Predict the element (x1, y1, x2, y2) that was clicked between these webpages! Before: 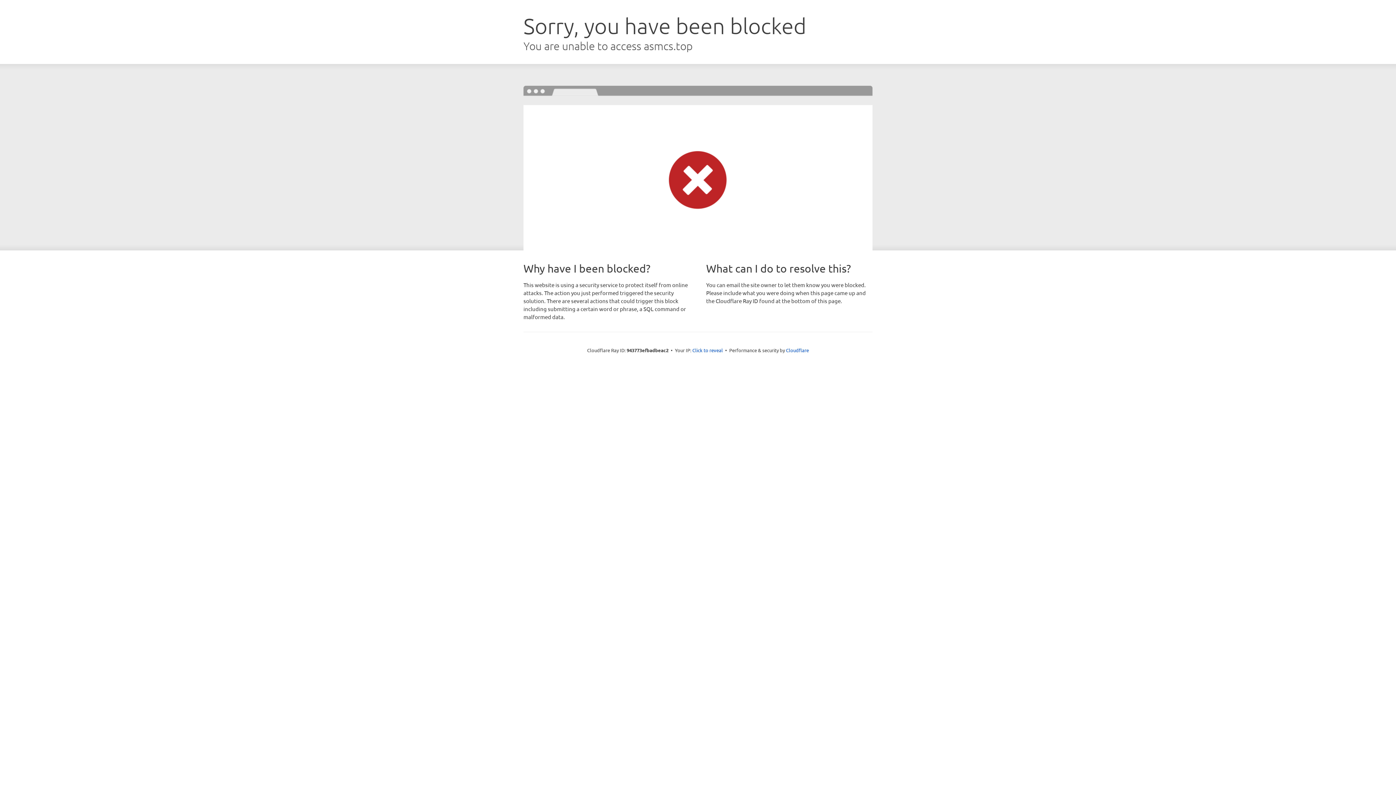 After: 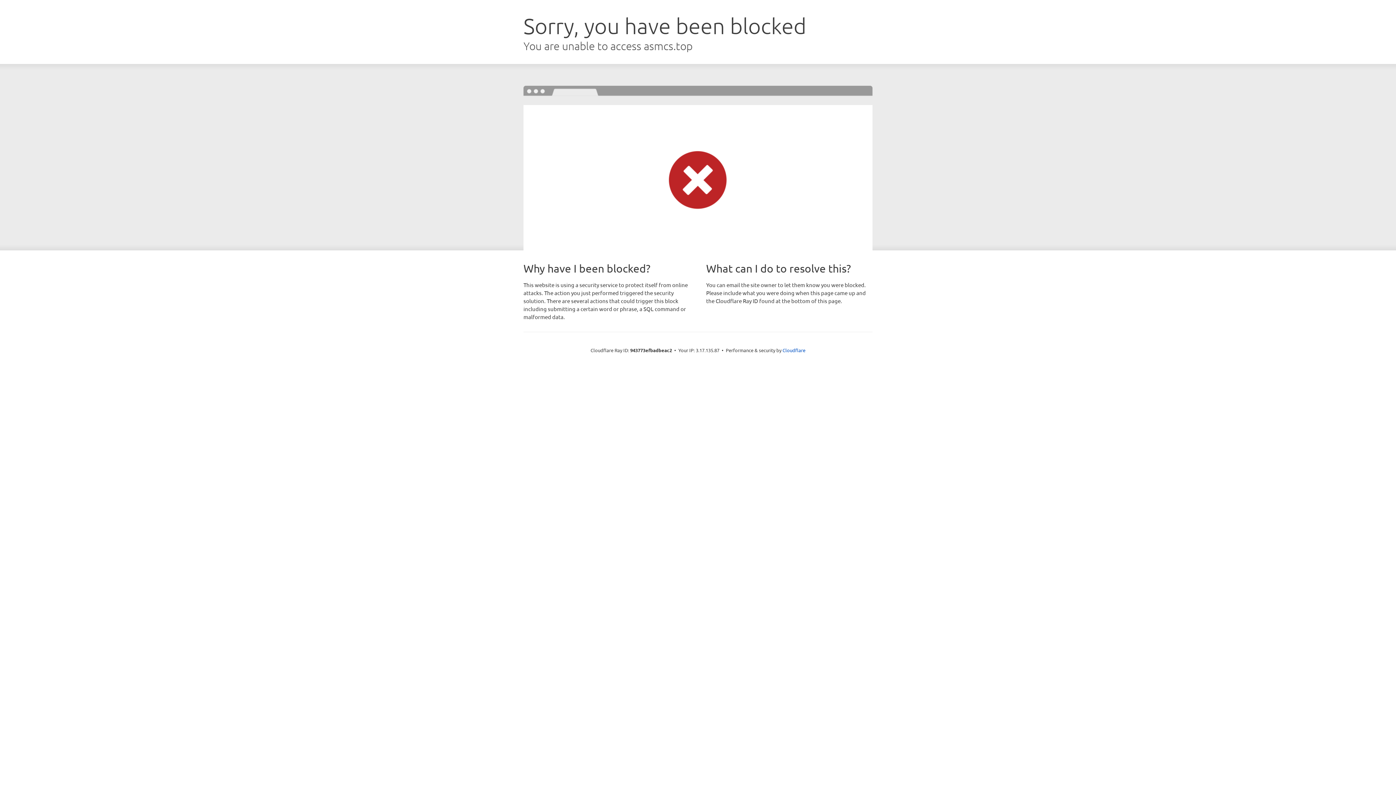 Action: bbox: (692, 346, 723, 353) label: Click to reveal